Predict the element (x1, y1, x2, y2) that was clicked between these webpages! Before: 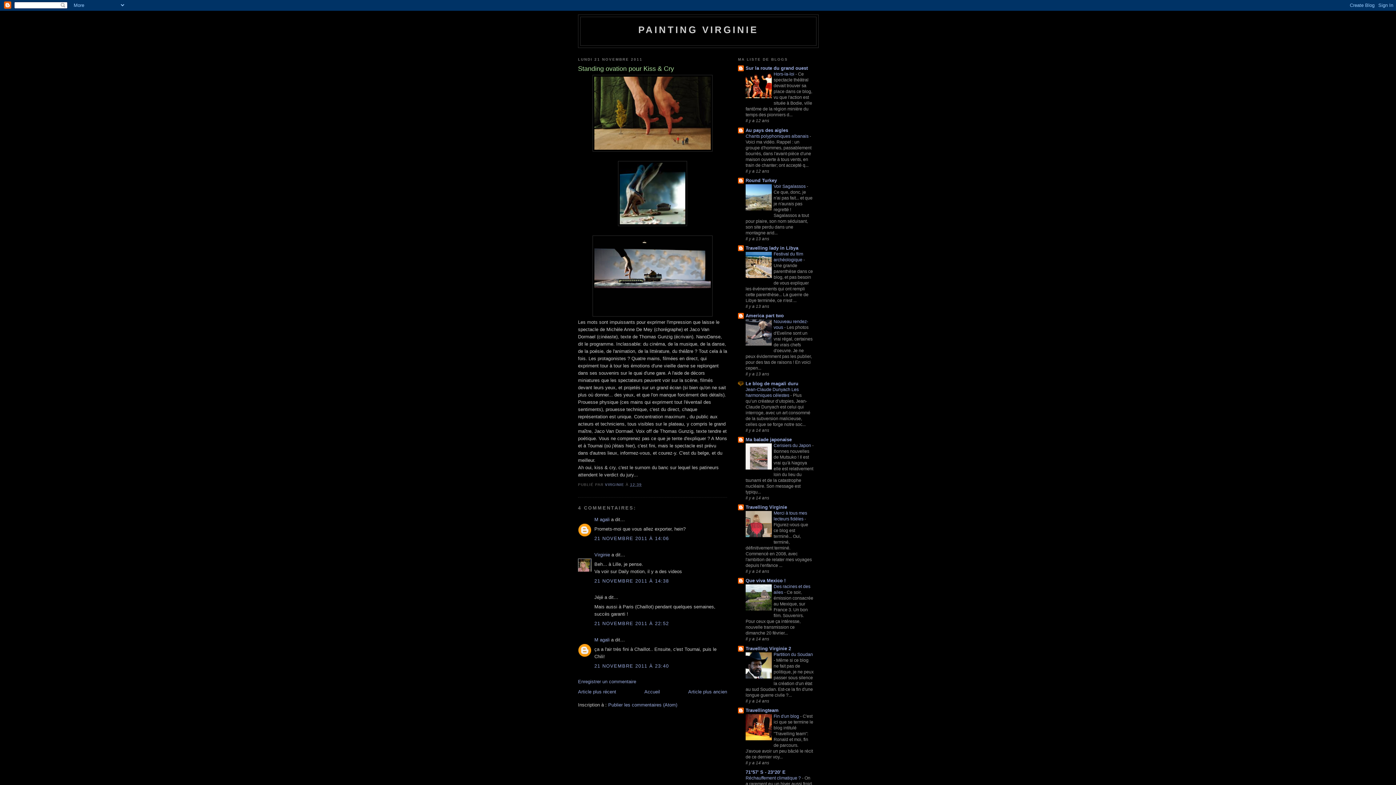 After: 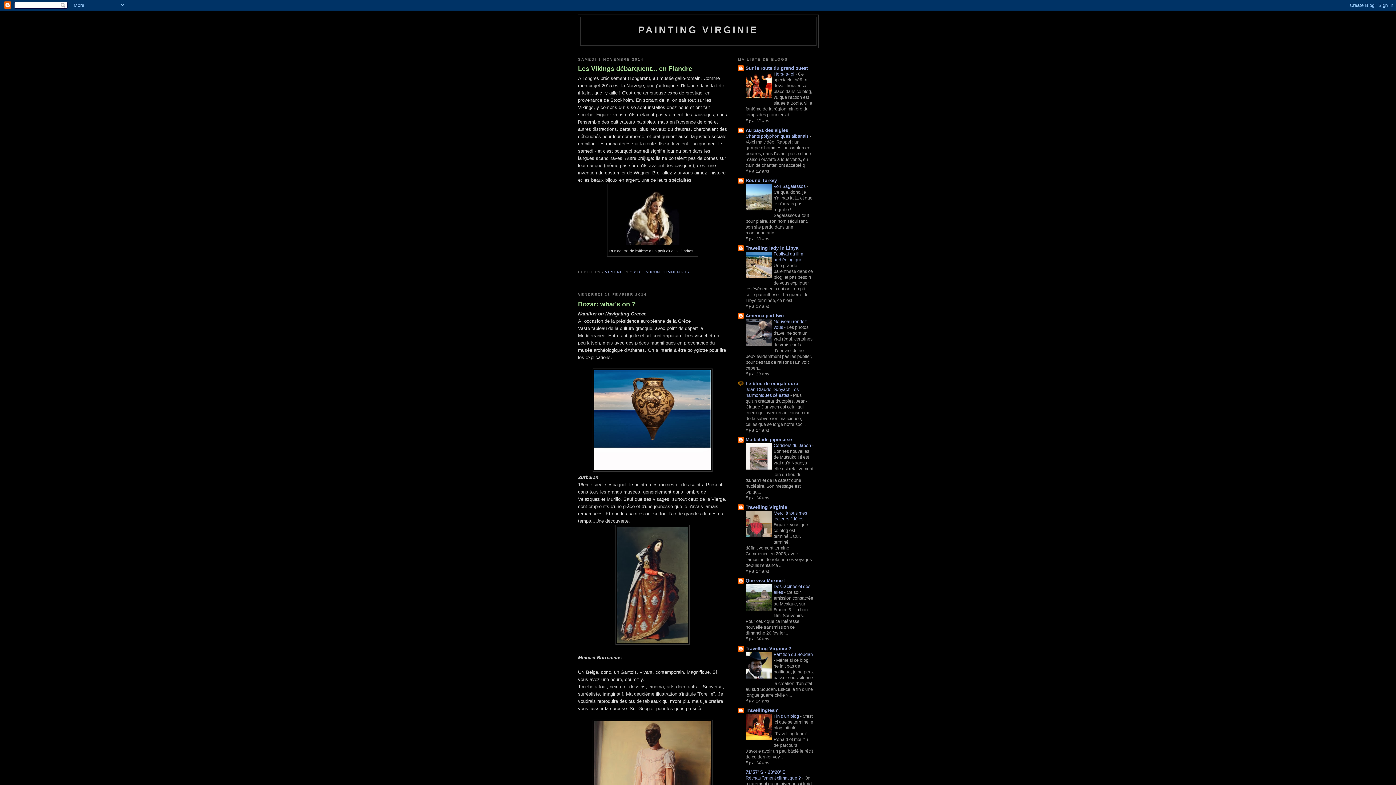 Action: label: Accueil bbox: (644, 689, 660, 694)